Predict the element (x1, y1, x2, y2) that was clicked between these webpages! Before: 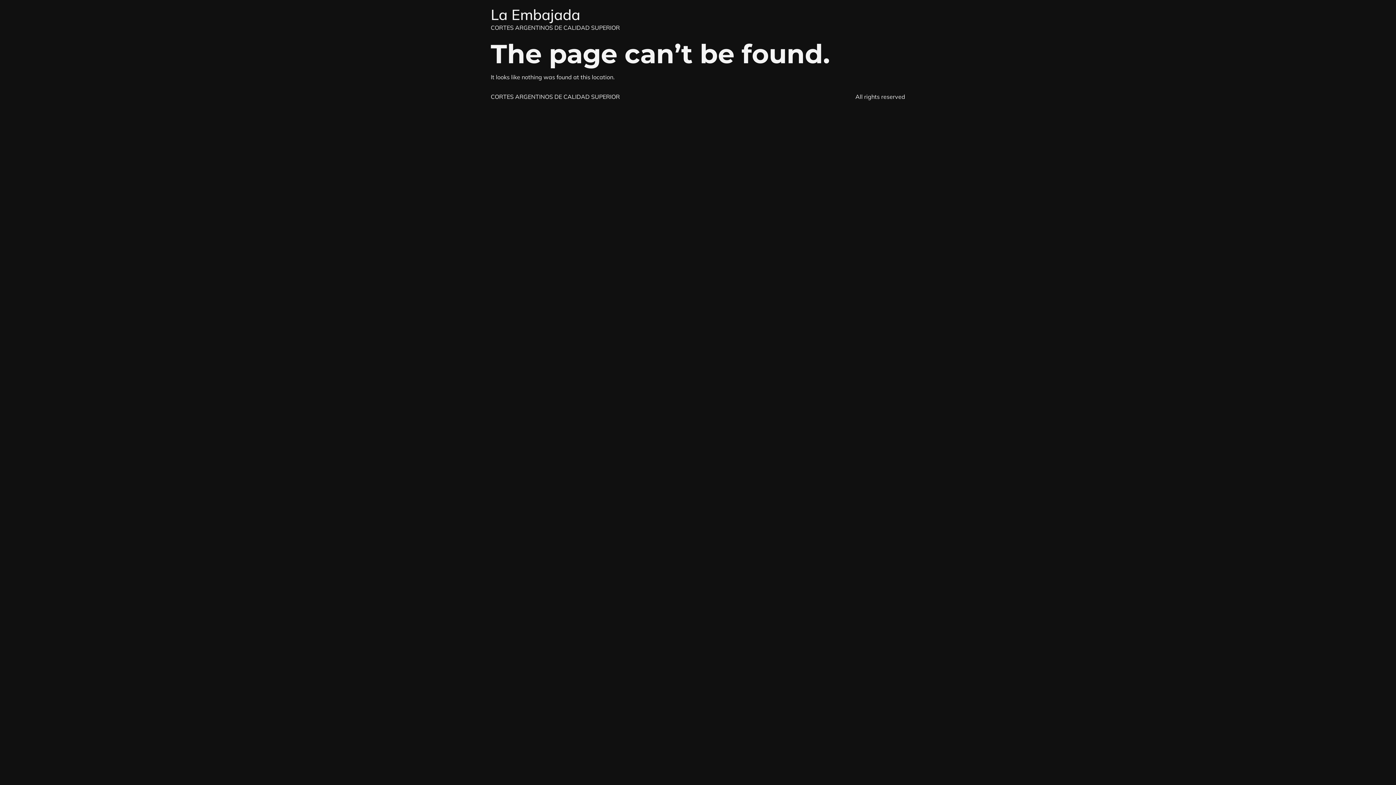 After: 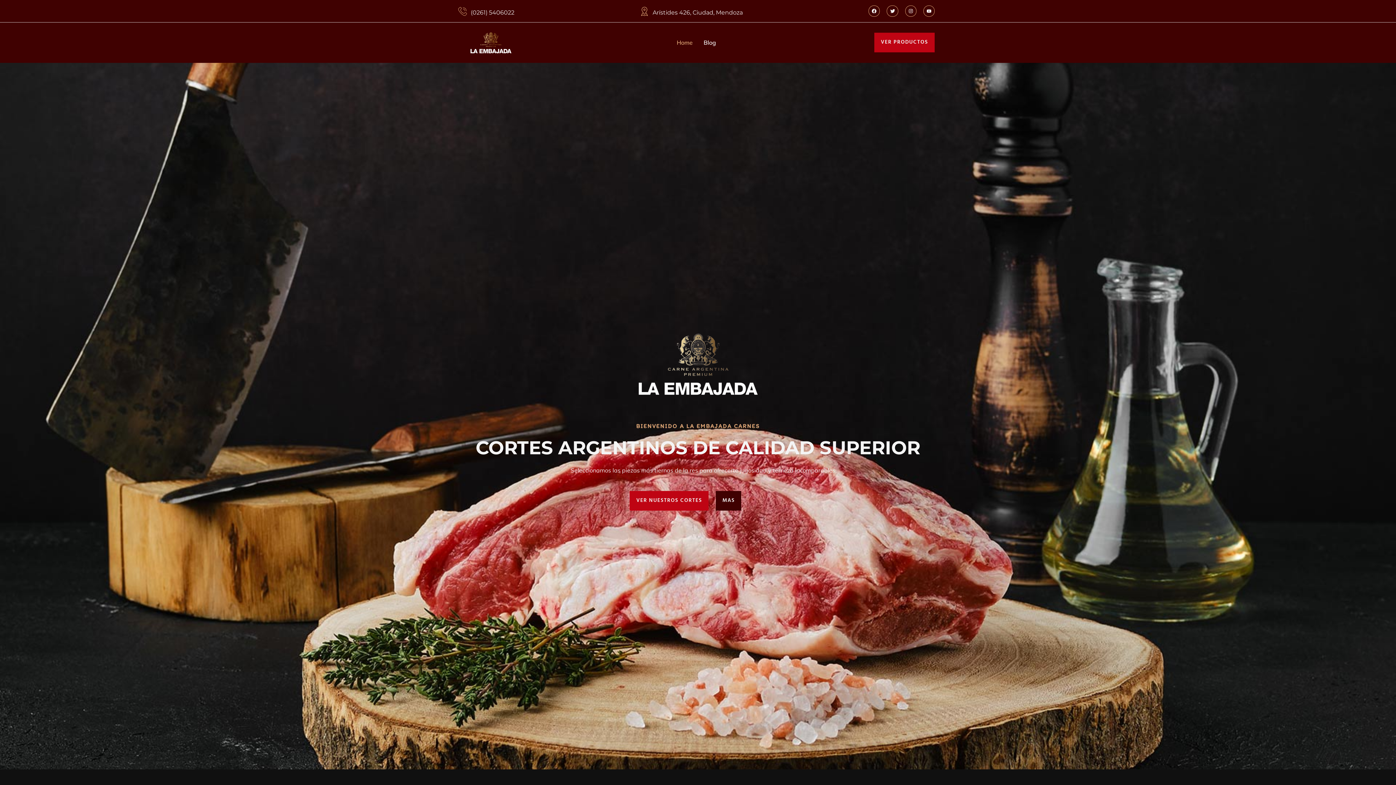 Action: label: La Embajada bbox: (490, 5, 580, 23)